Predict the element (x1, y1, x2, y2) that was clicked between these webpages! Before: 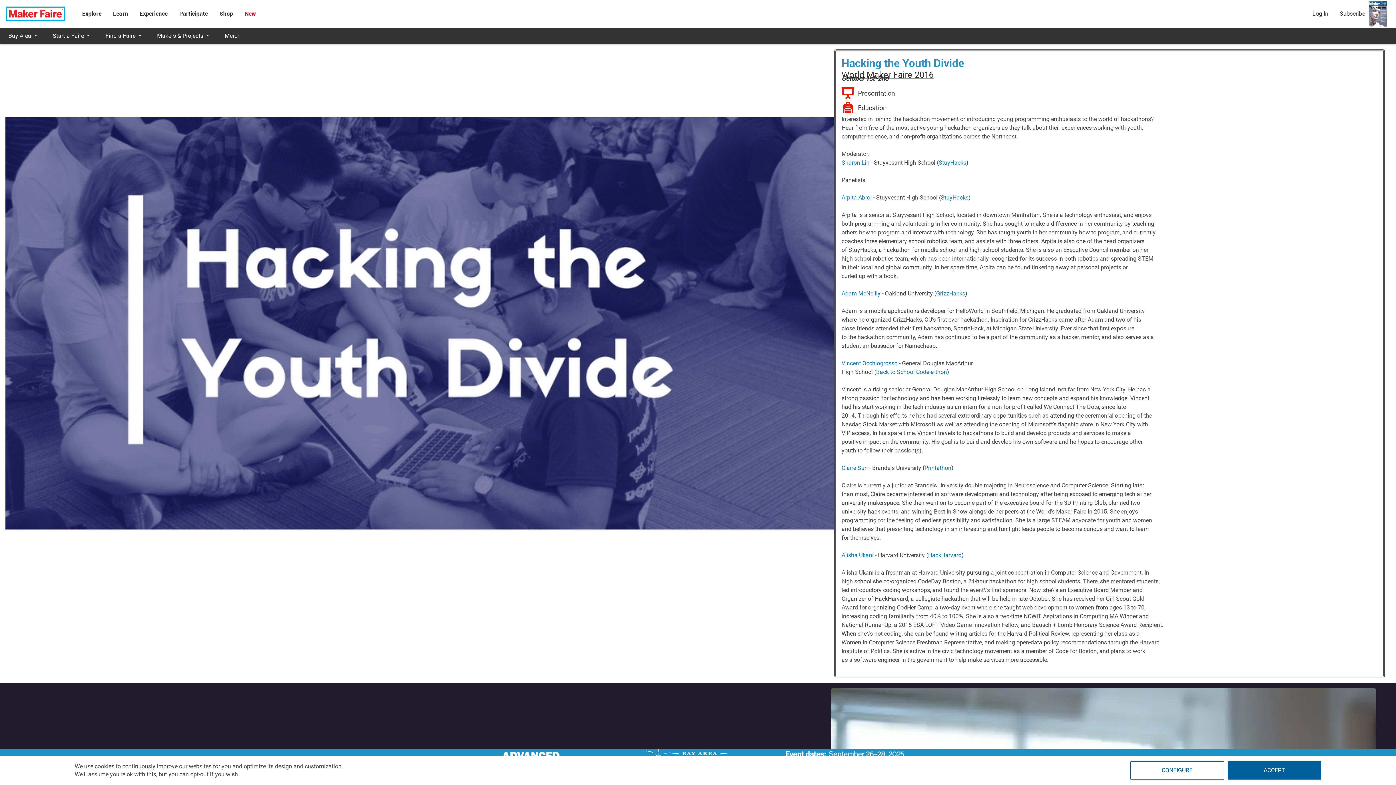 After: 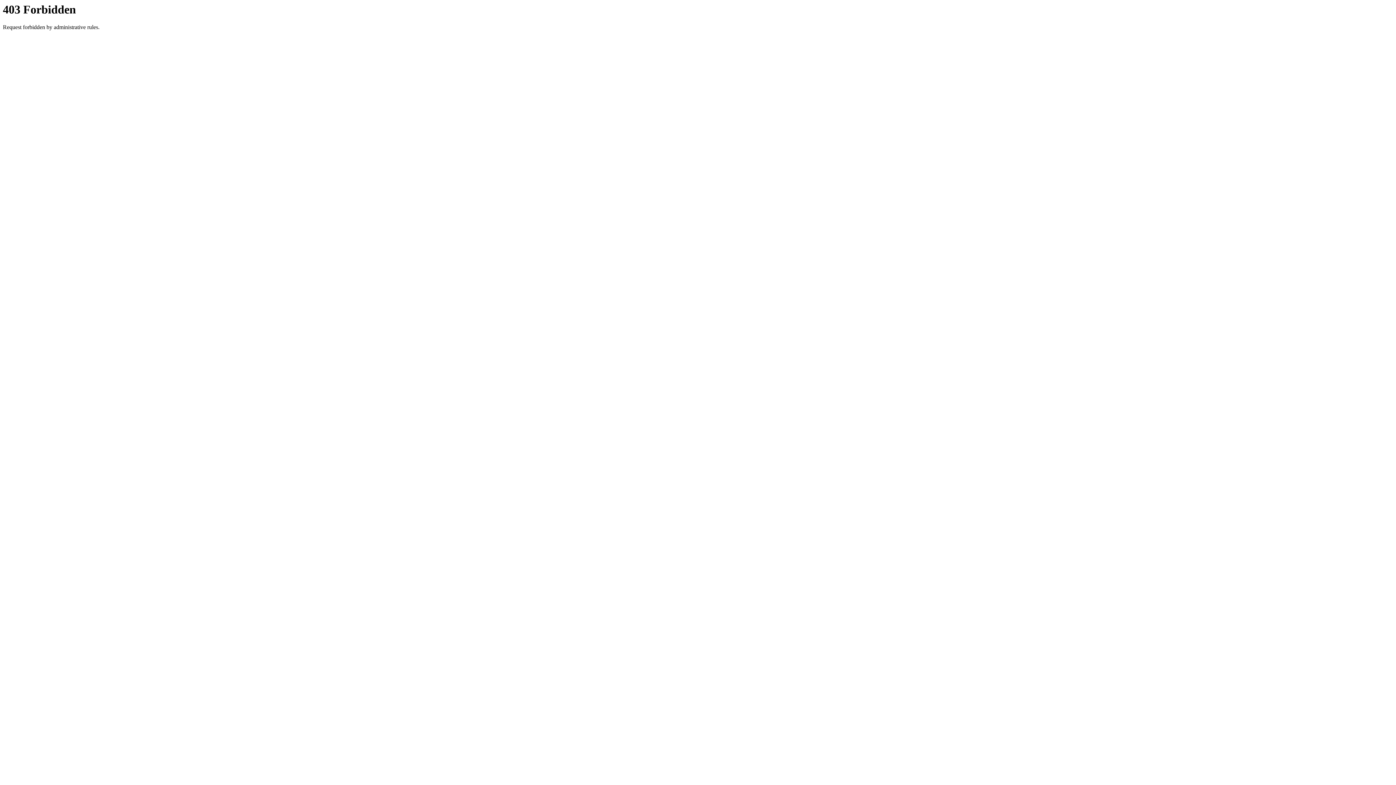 Action: bbox: (938, 159, 966, 166) label: StuyHacks